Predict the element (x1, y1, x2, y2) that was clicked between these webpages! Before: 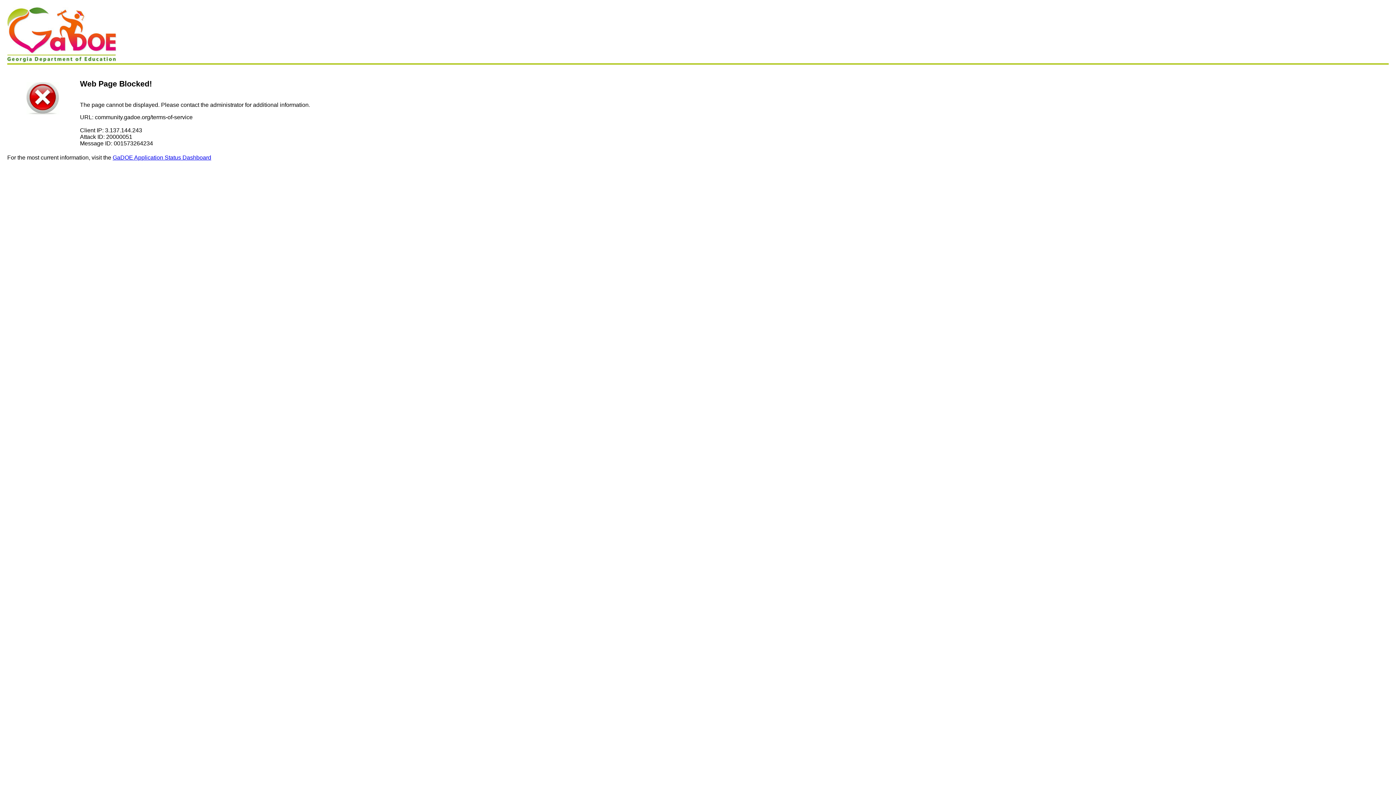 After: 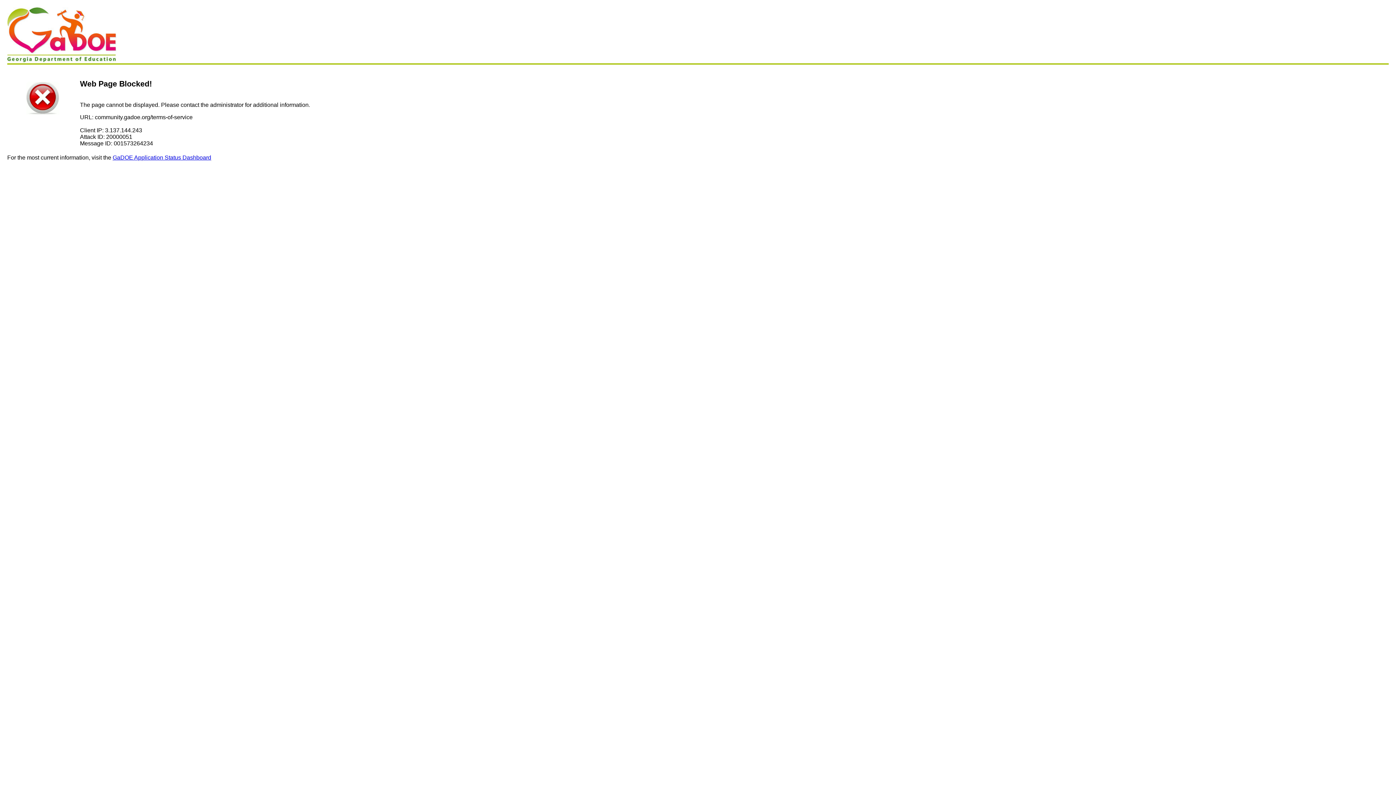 Action: label: GaDOE Application Status Dashboard bbox: (112, 154, 211, 160)